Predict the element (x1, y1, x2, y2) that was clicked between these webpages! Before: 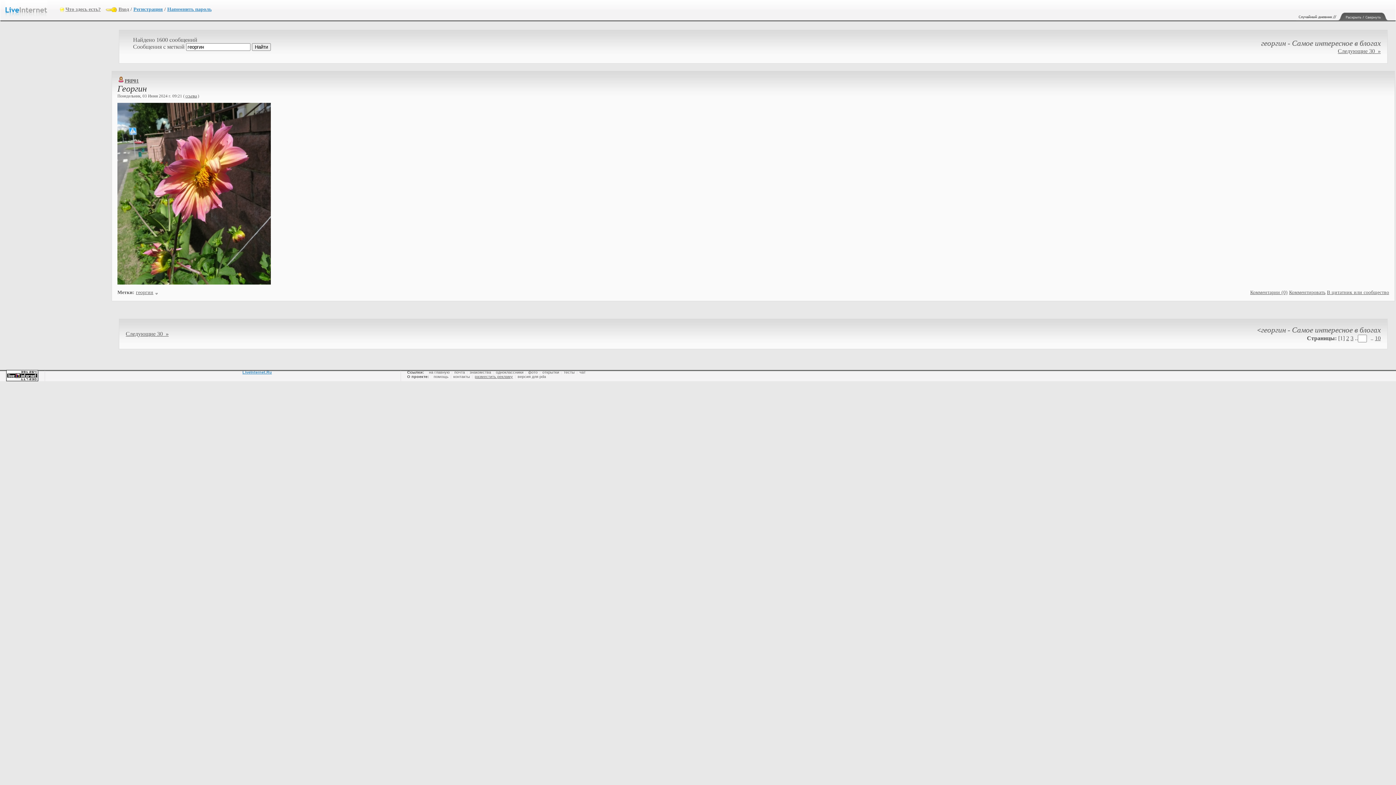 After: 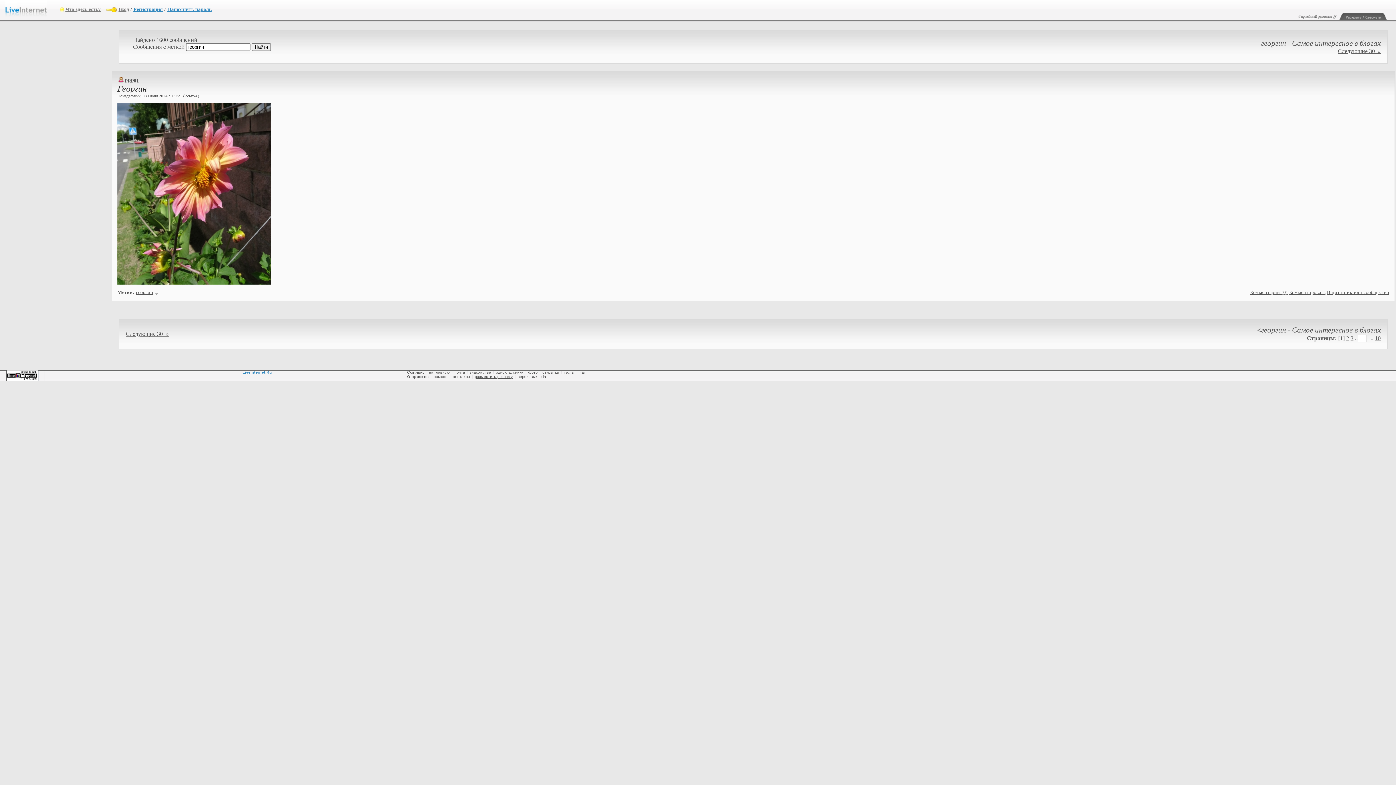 Action: label: георгин bbox: (136, 289, 153, 295)